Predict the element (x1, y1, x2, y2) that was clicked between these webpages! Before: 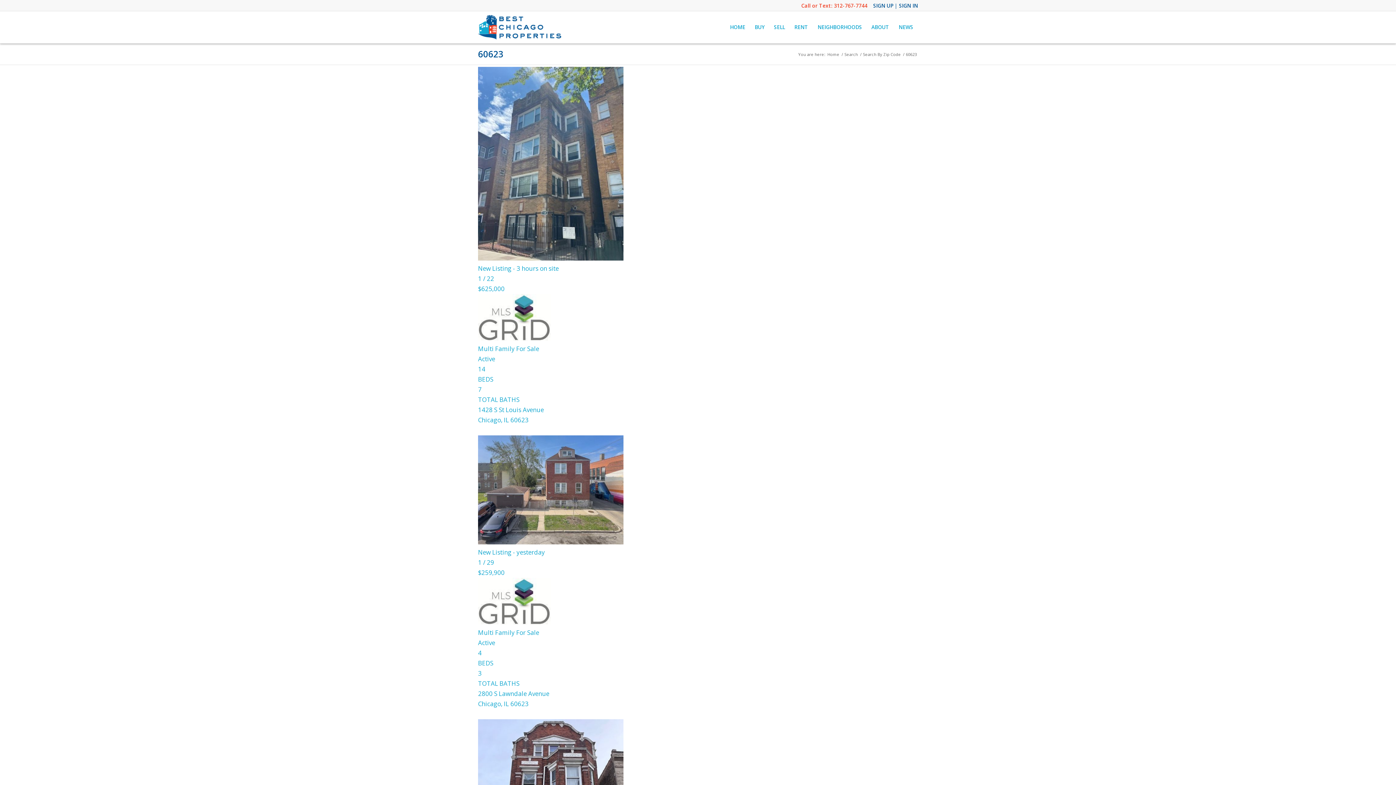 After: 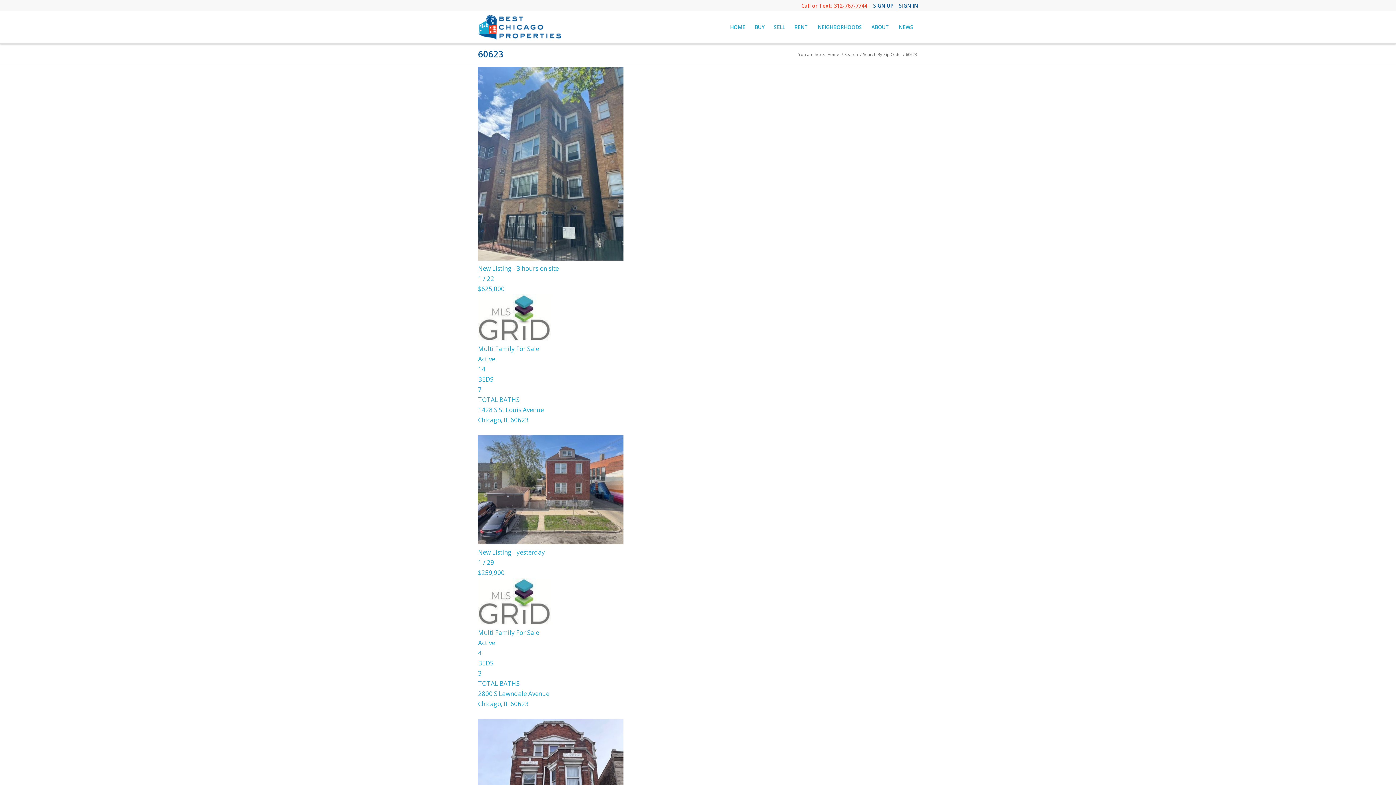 Action: label: 312-767-7744 bbox: (834, 2, 867, 9)